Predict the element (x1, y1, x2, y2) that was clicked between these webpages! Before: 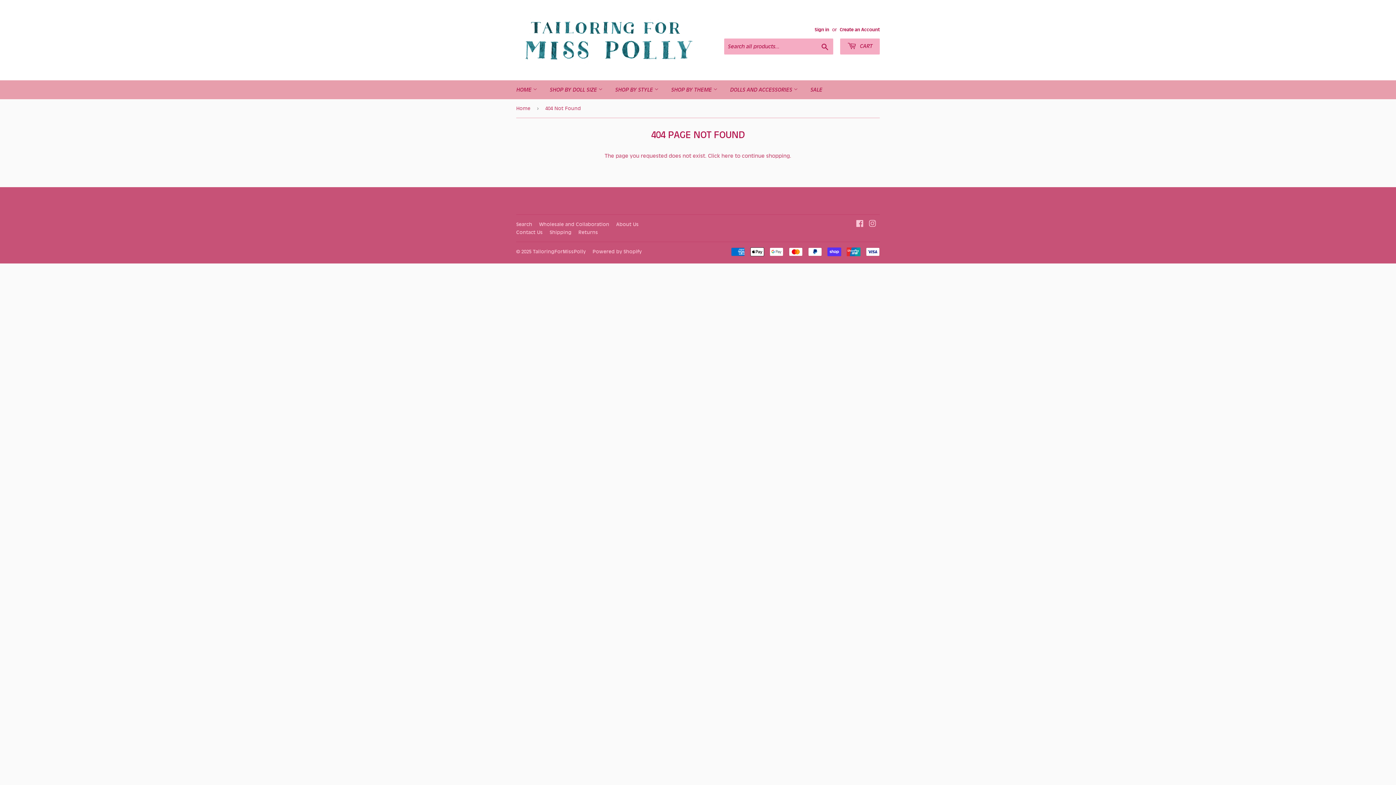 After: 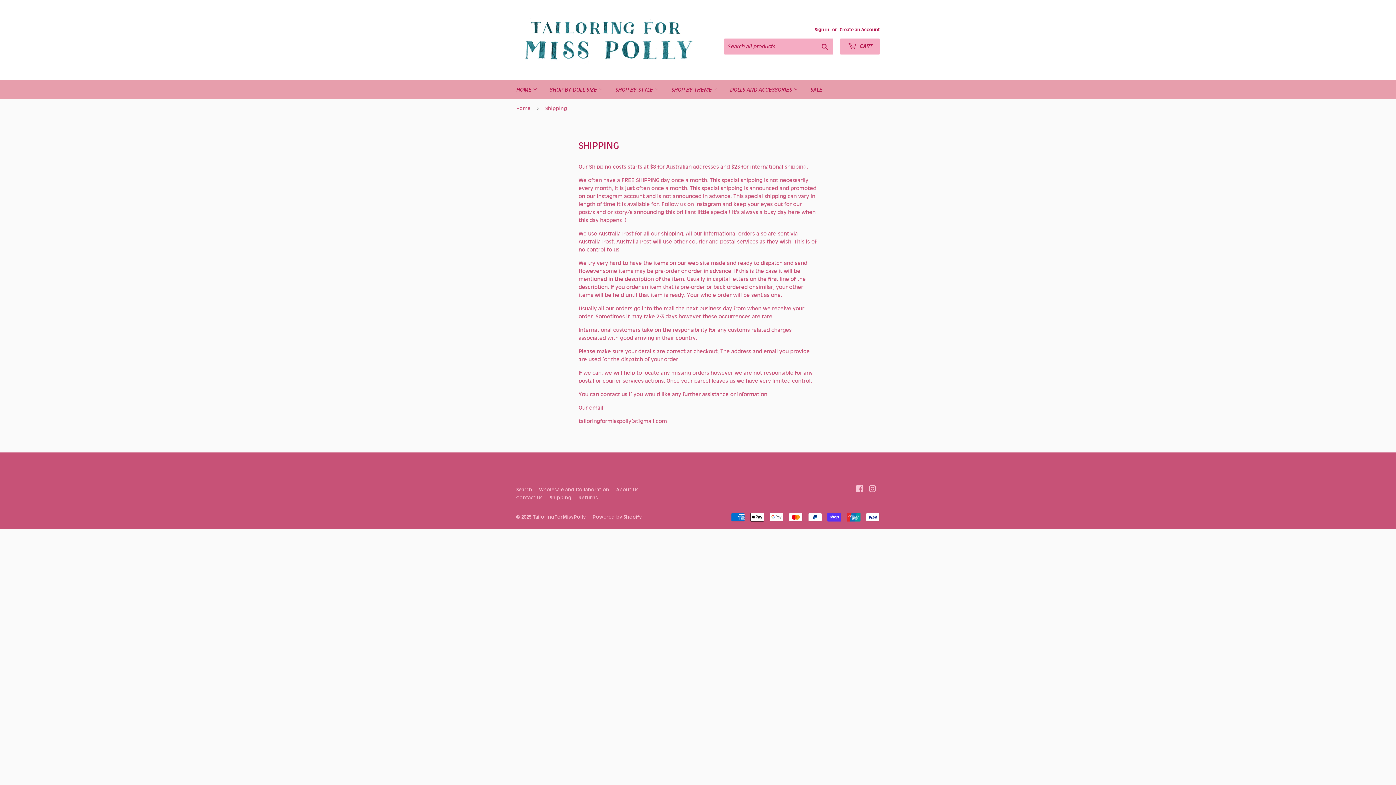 Action: bbox: (549, 229, 571, 235) label: Shipping